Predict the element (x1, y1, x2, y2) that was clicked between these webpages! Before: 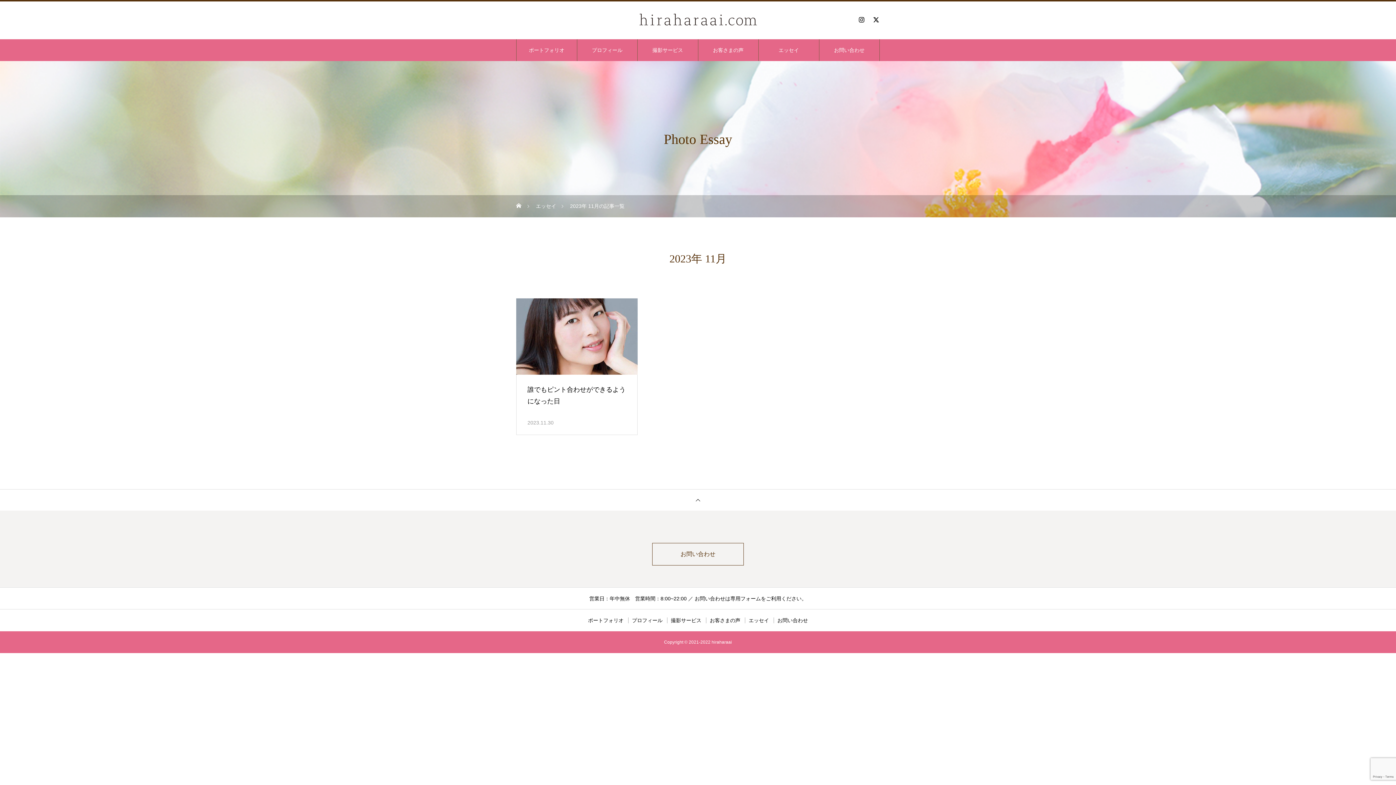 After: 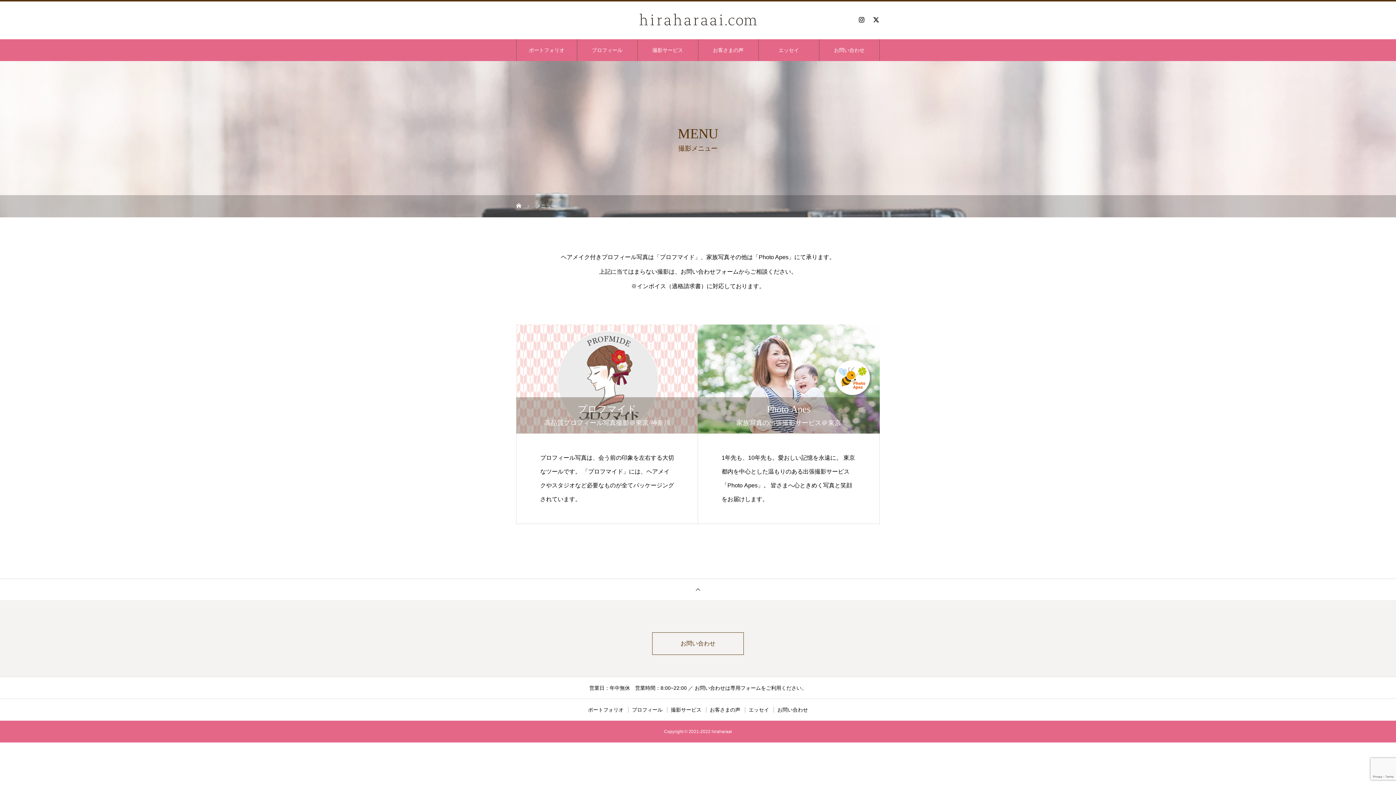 Action: bbox: (637, 39, 698, 61) label: 撮影サービス